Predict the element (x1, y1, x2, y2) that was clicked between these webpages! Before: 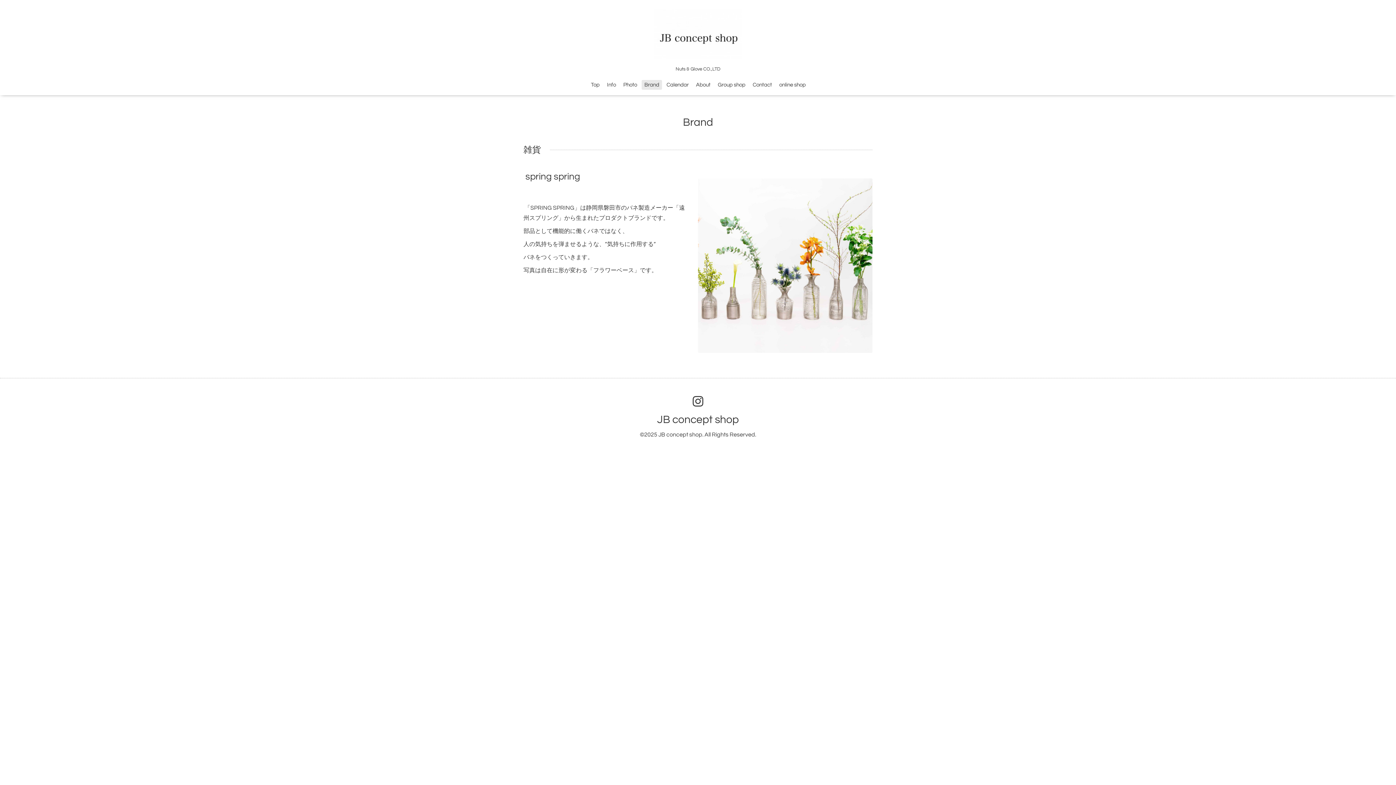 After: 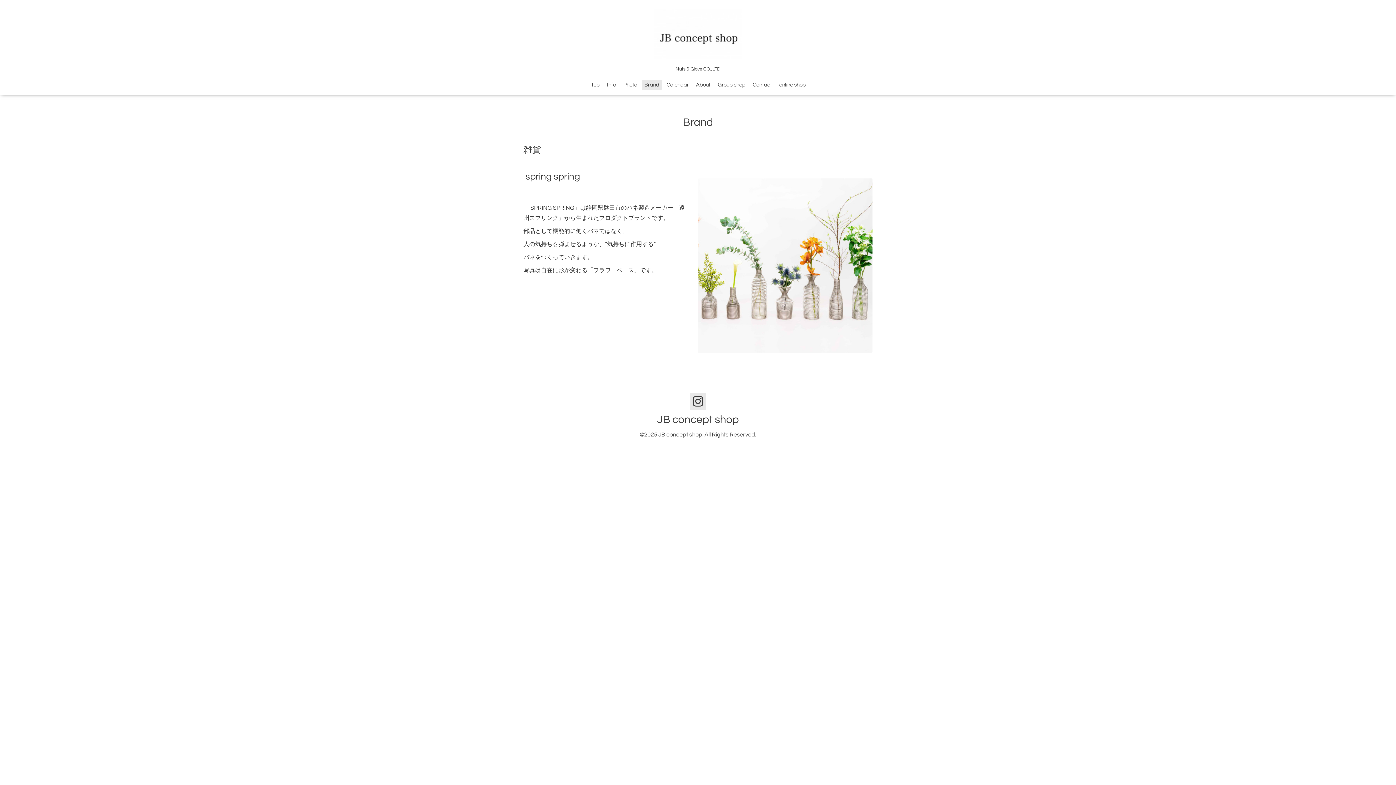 Action: bbox: (689, 393, 706, 410)